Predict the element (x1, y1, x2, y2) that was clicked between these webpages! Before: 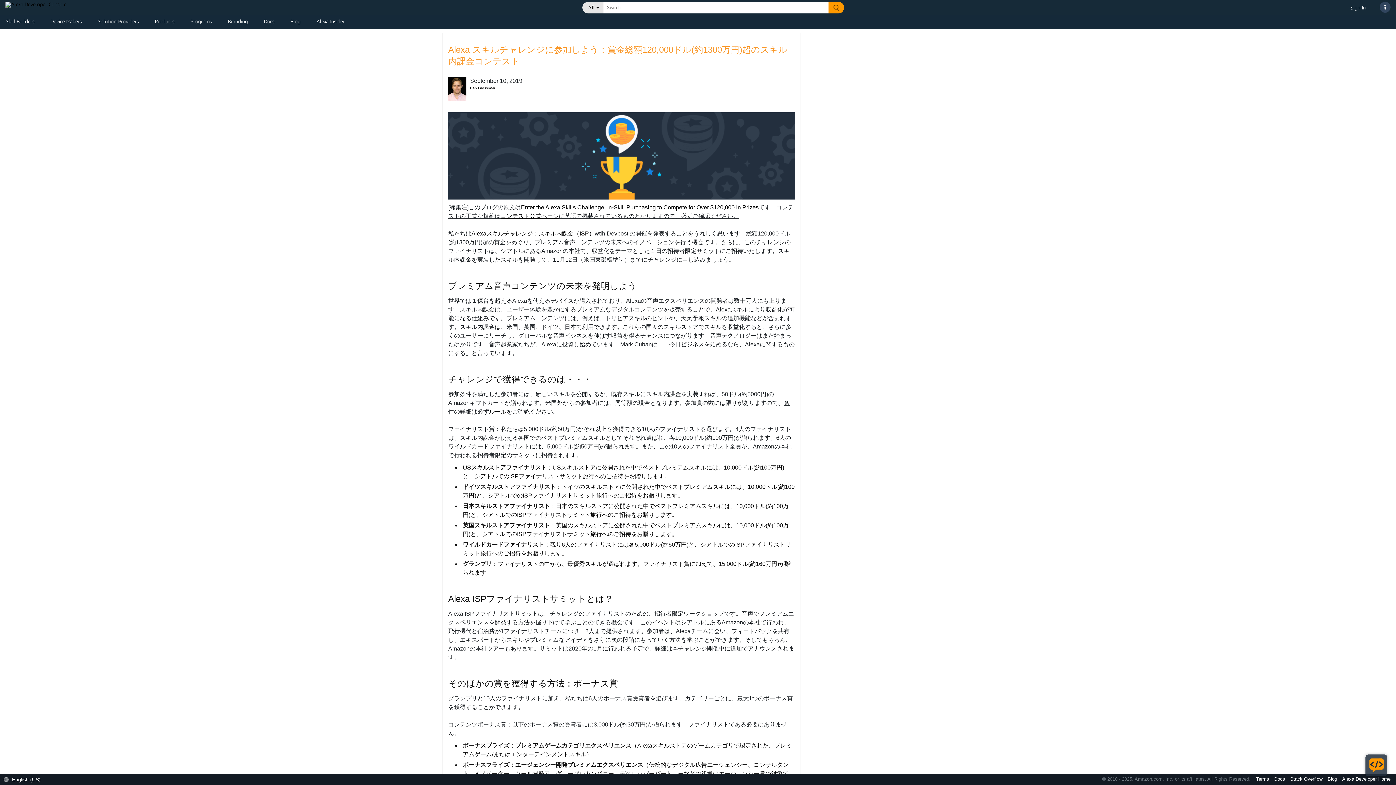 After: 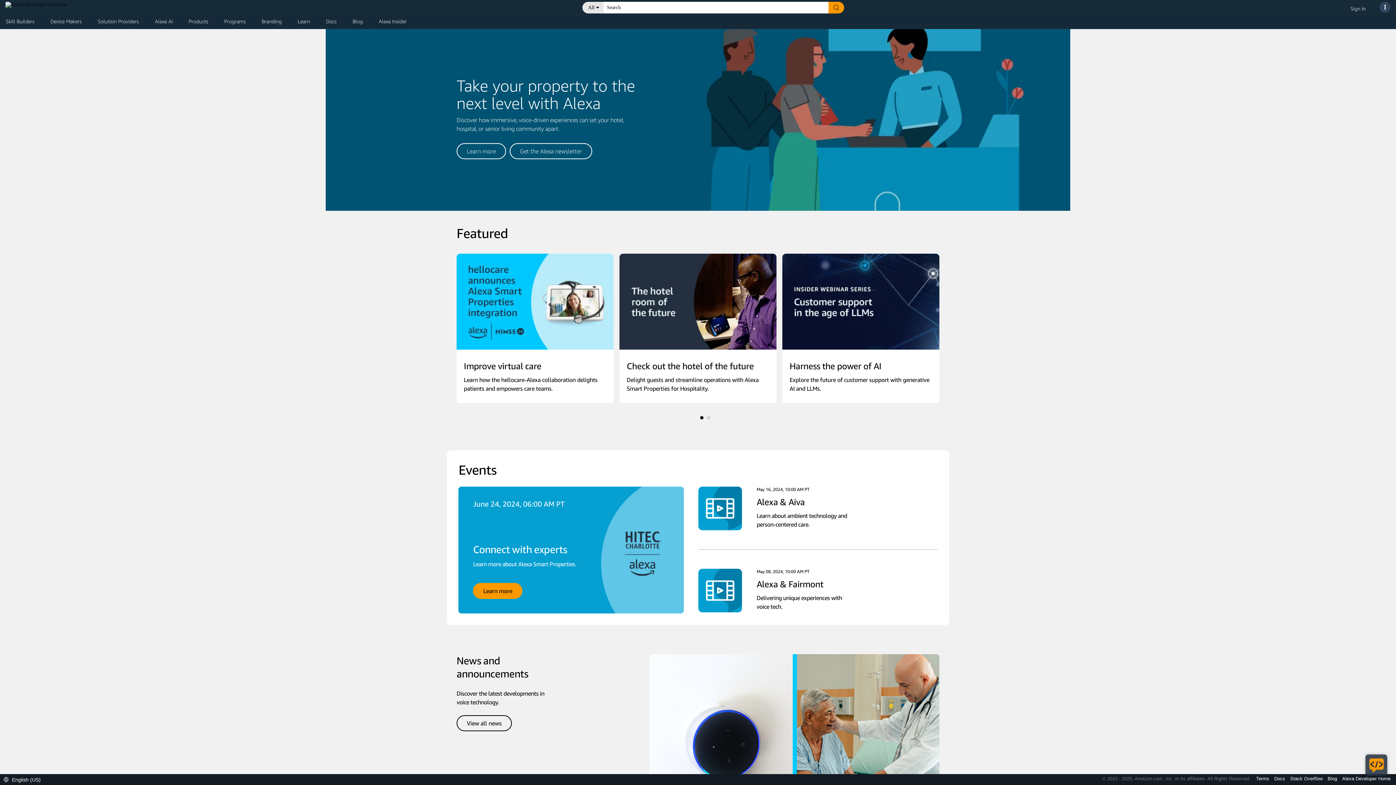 Action: bbox: (316, 18, 344, 27) label: Alexa Insider